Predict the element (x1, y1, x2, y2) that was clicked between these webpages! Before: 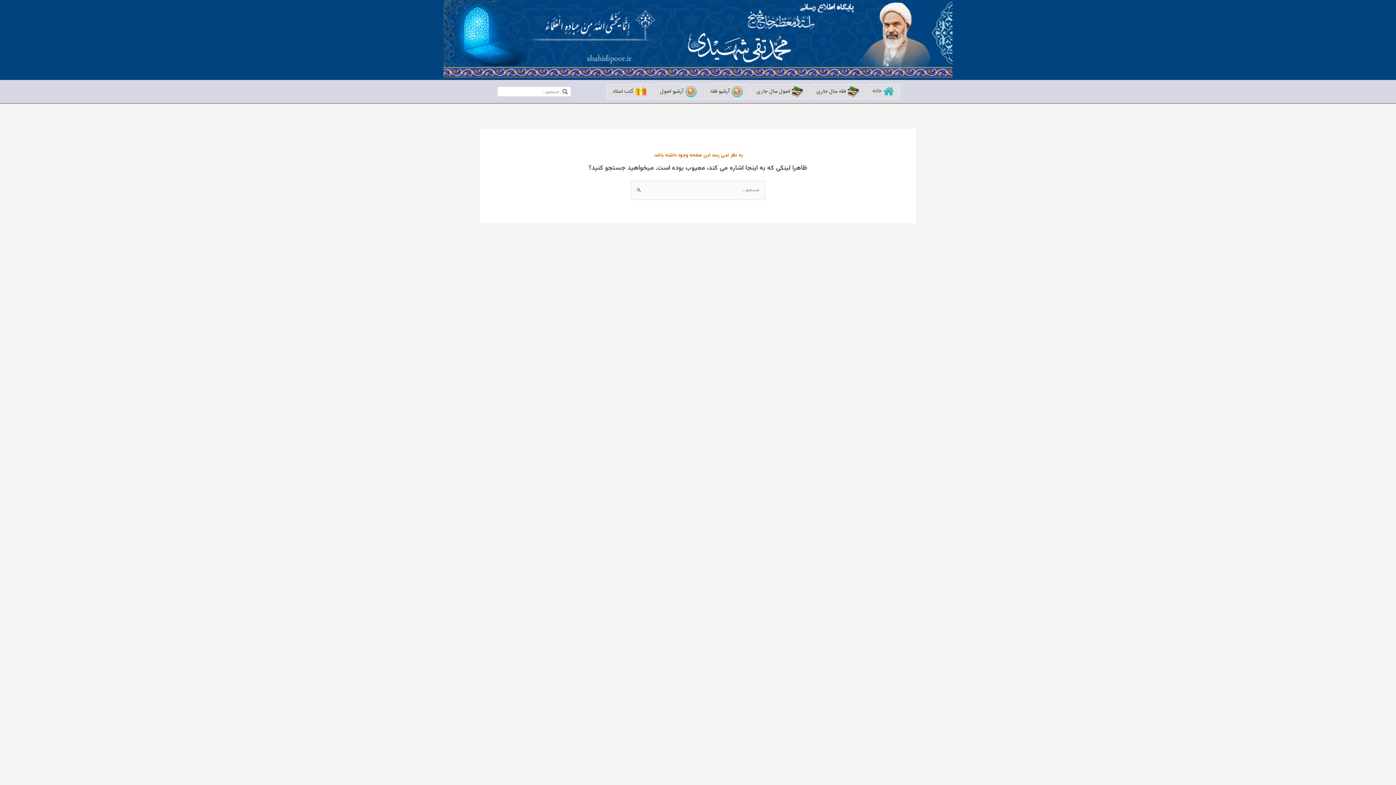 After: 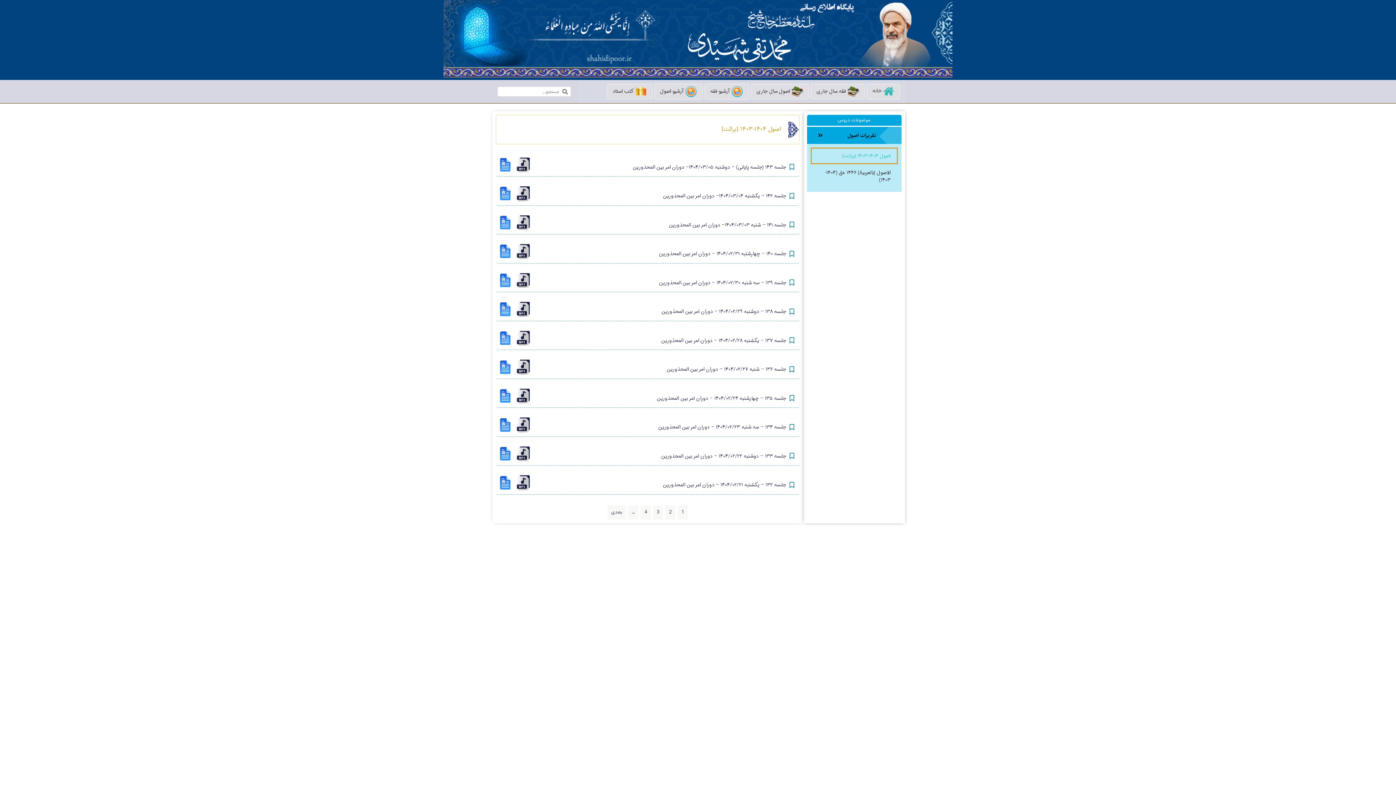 Action: bbox: (750, 83, 809, 99) label: اصول سال جاری